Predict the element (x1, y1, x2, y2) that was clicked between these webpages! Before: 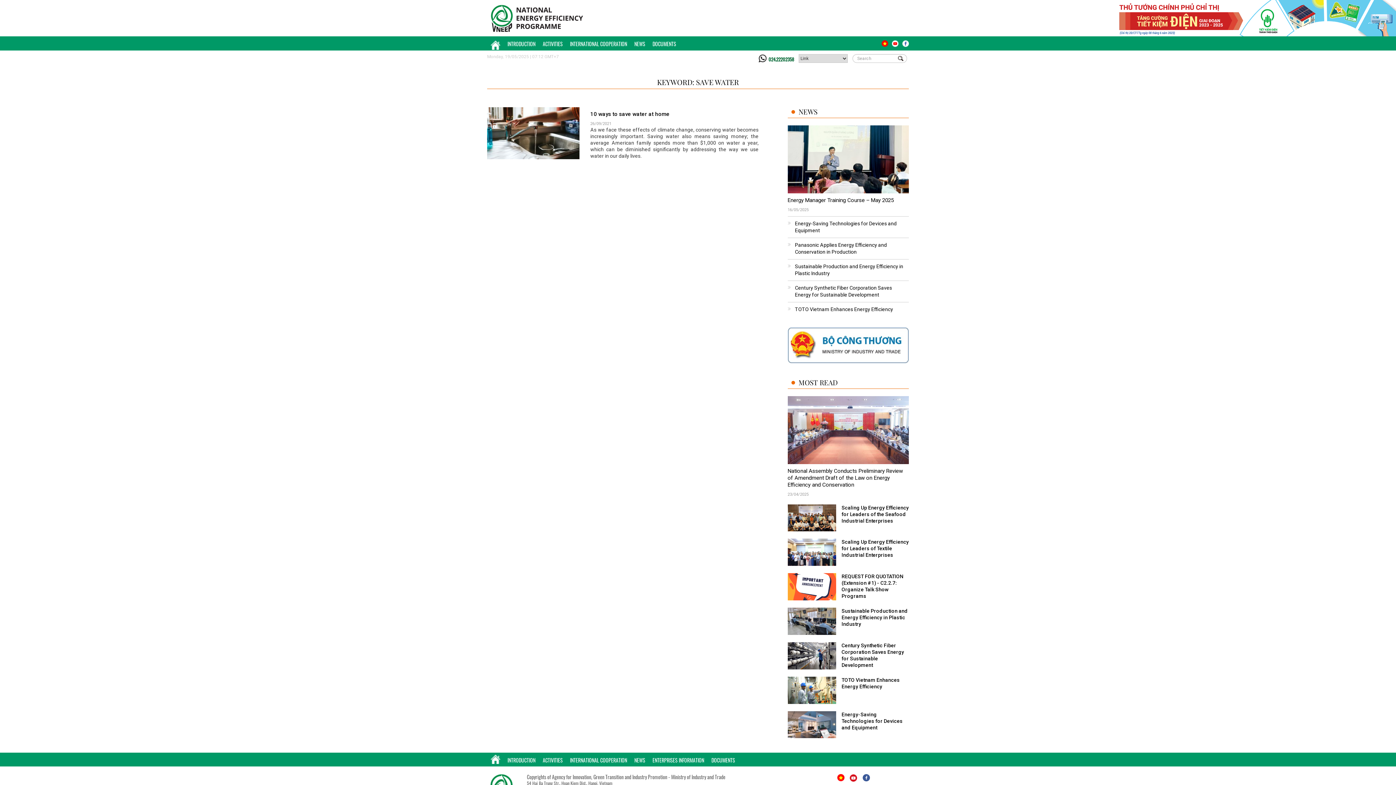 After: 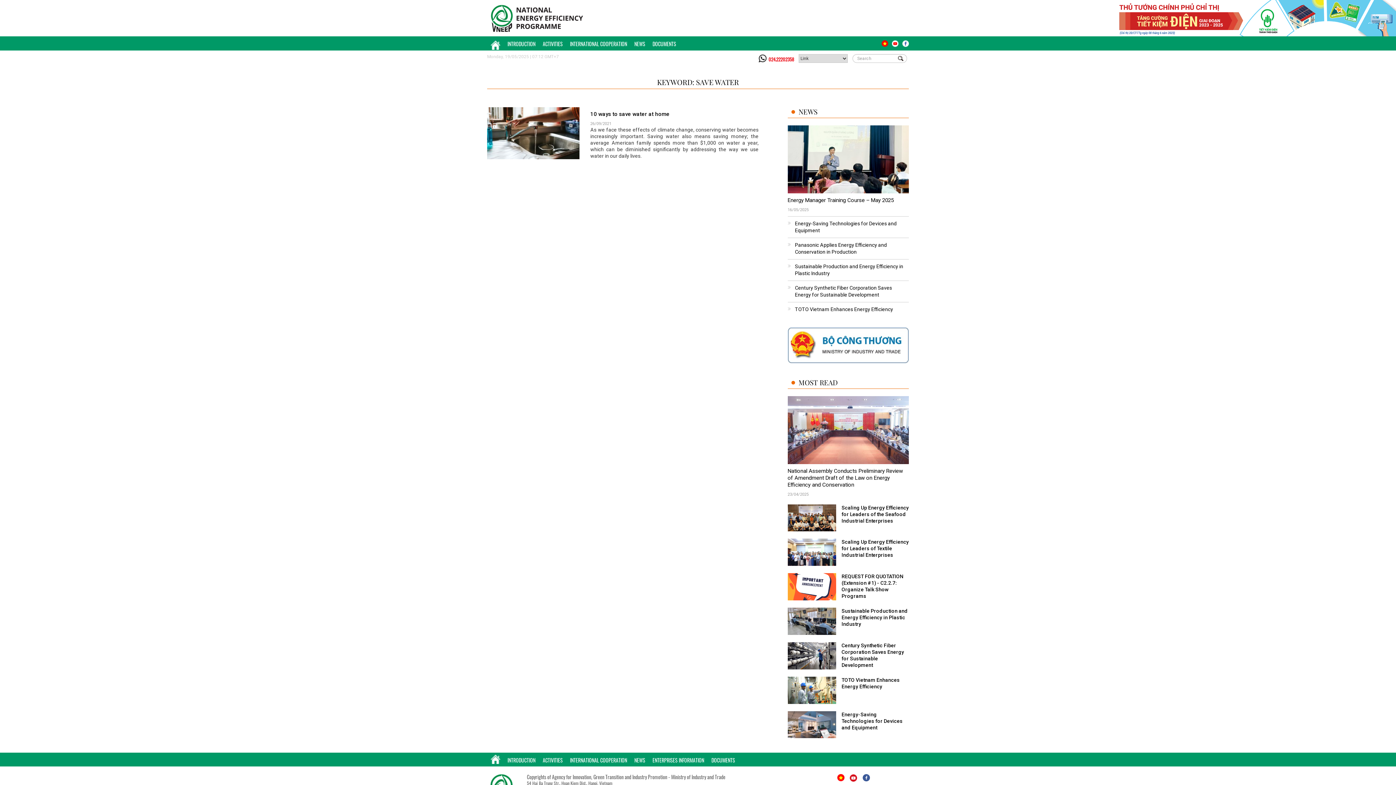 Action: bbox: (768, 55, 794, 63) label: 024.22202358